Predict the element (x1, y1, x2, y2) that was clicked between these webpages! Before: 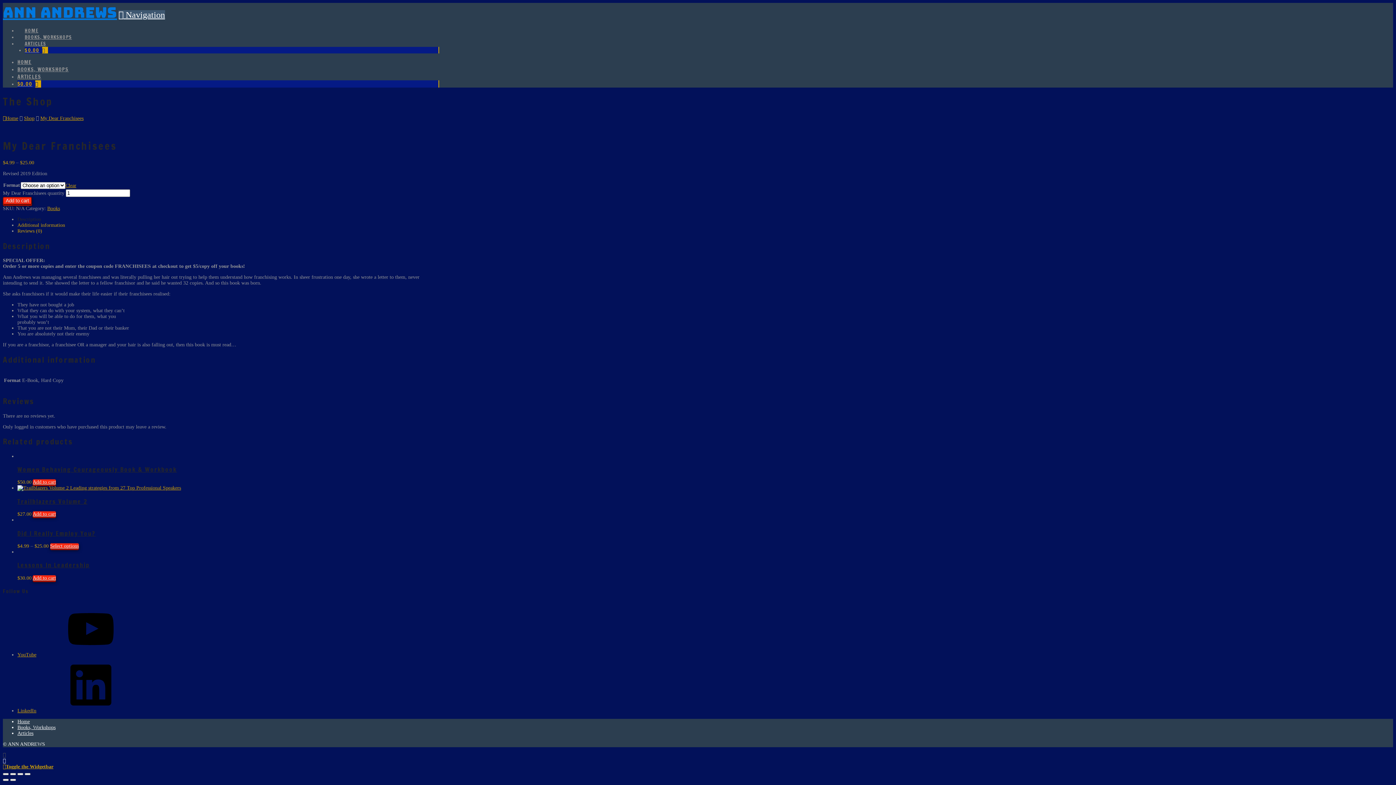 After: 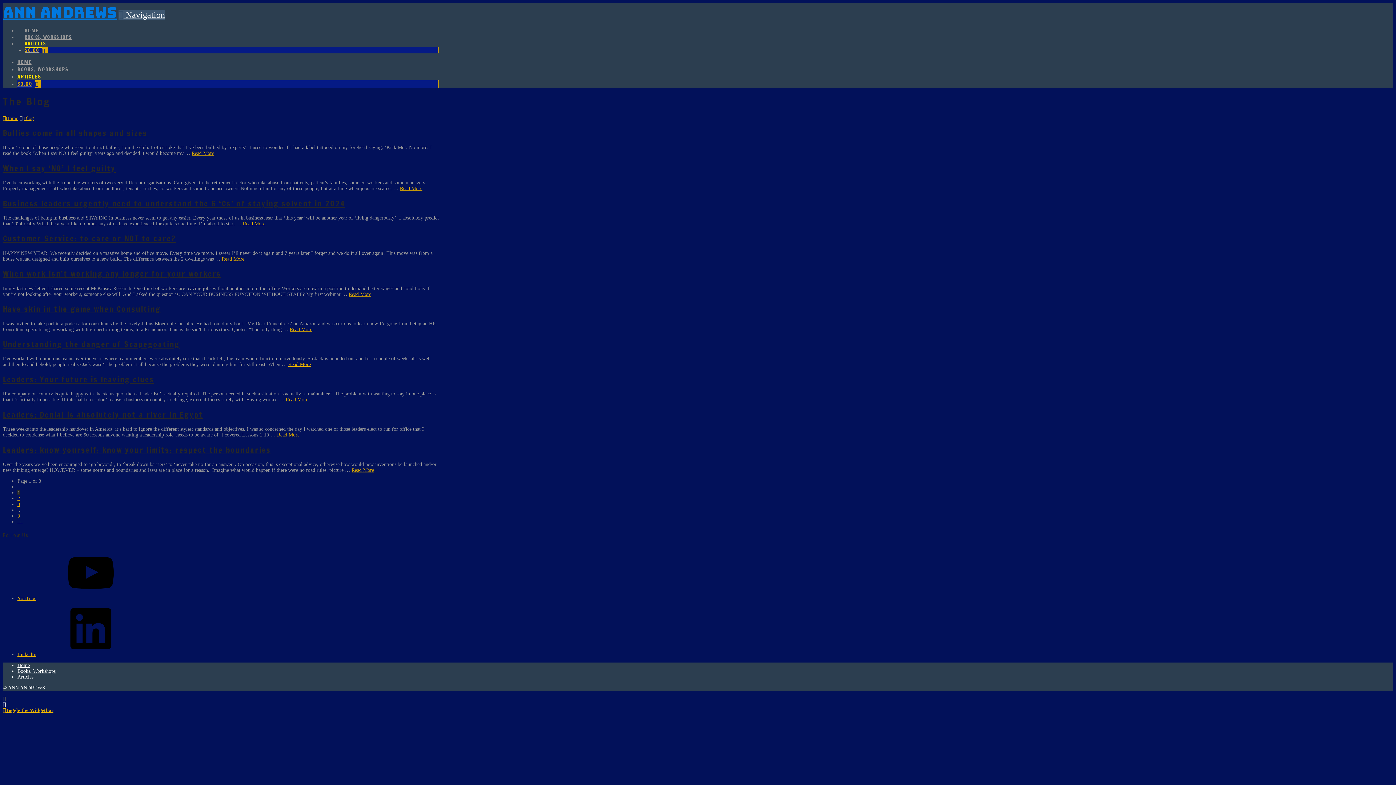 Action: label: ARTICLES bbox: (17, 73, 41, 80)